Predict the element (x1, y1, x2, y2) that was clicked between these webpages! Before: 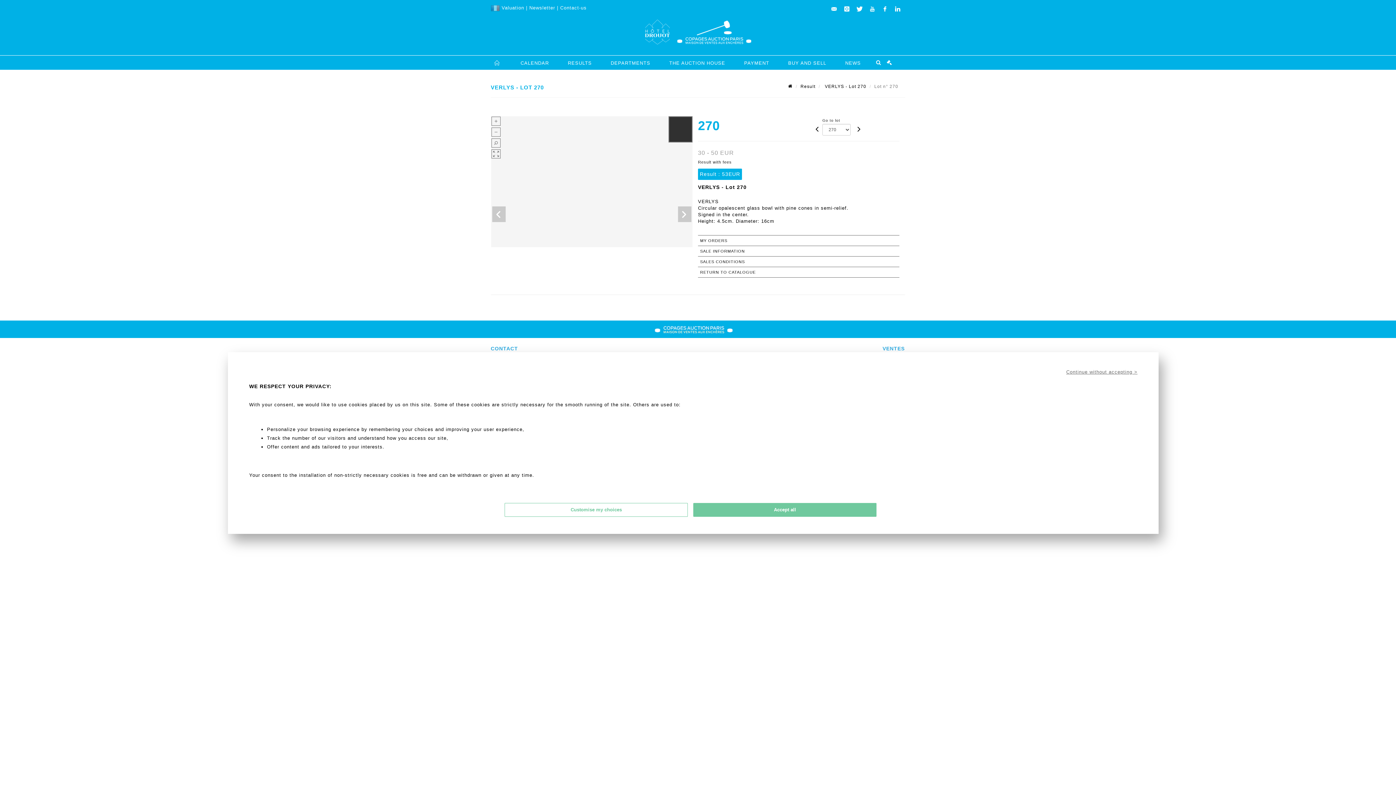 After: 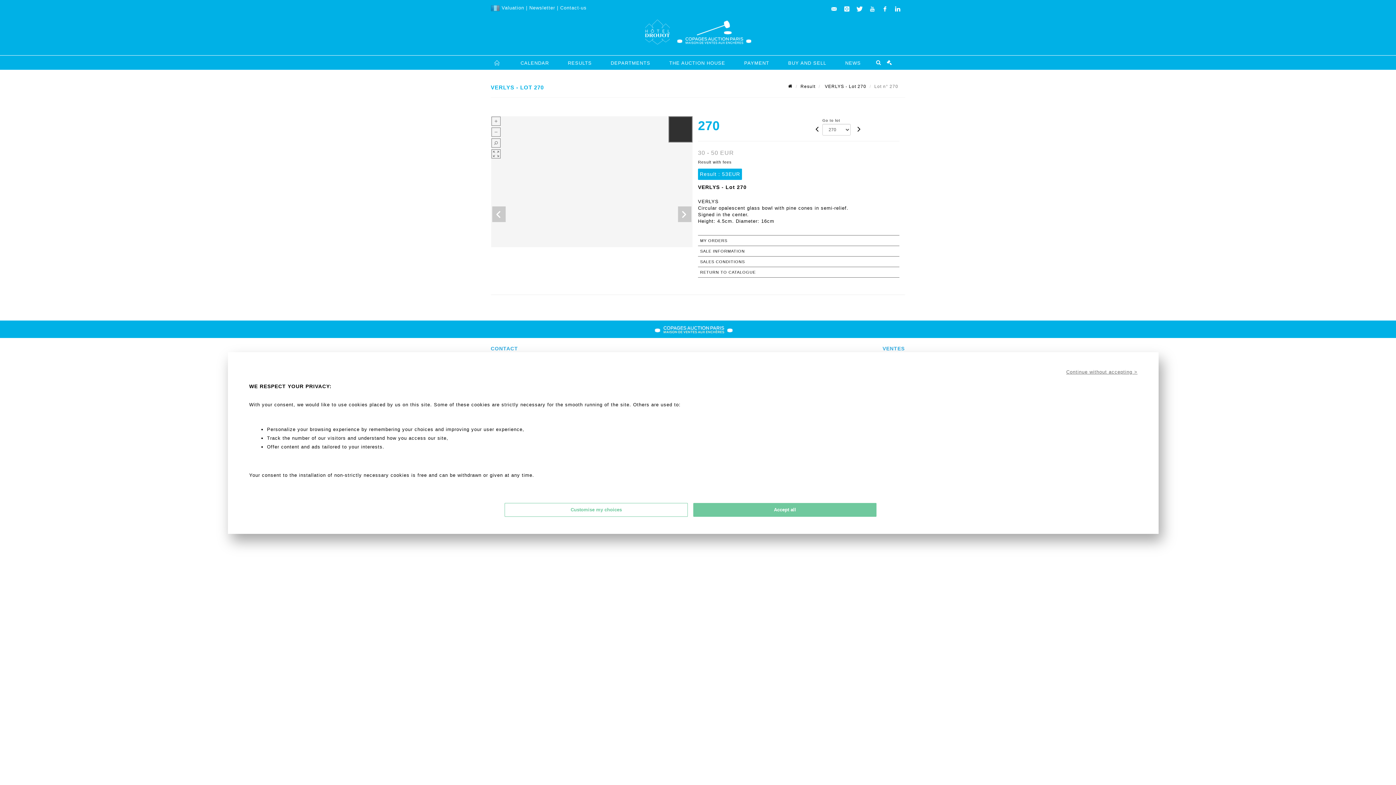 Action: label: Contact-us bbox: (560, 5, 586, 10)